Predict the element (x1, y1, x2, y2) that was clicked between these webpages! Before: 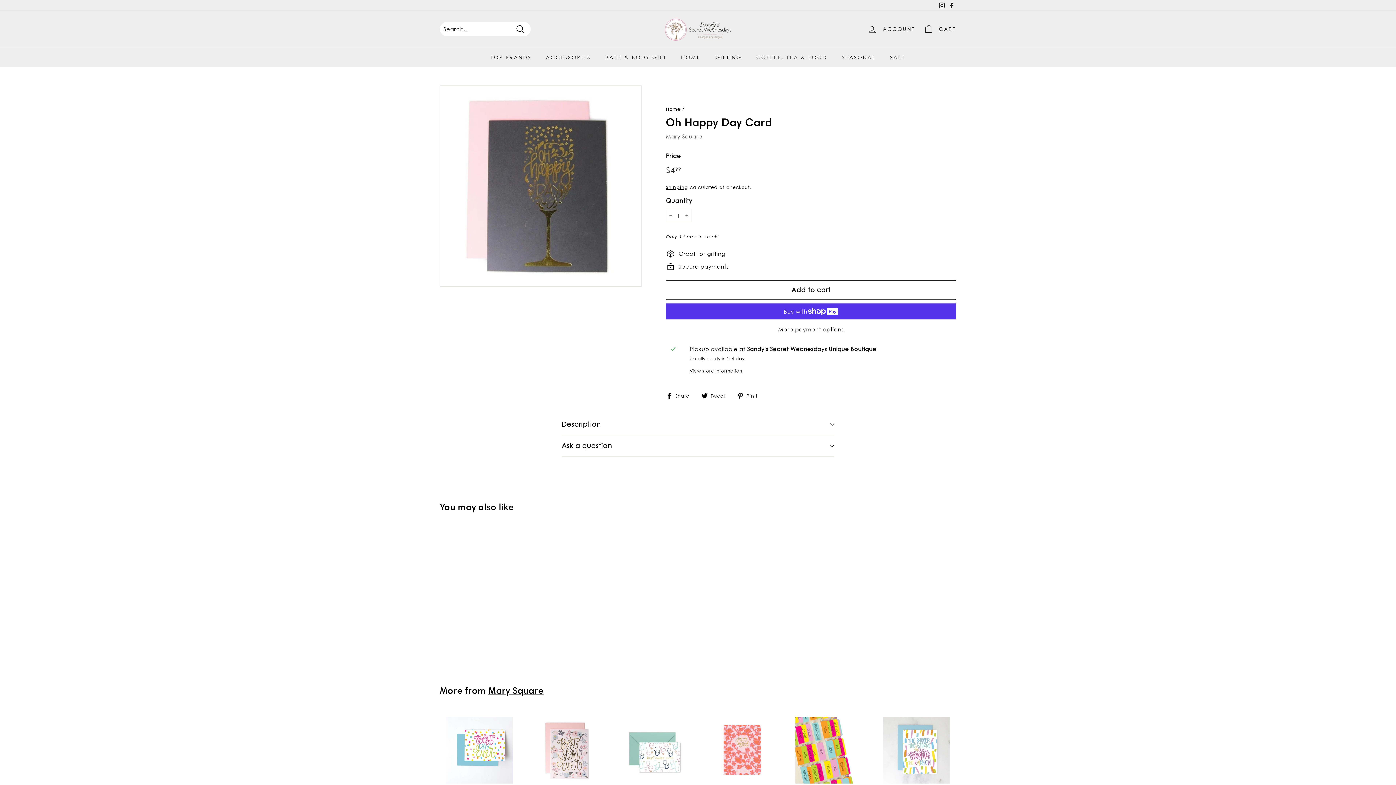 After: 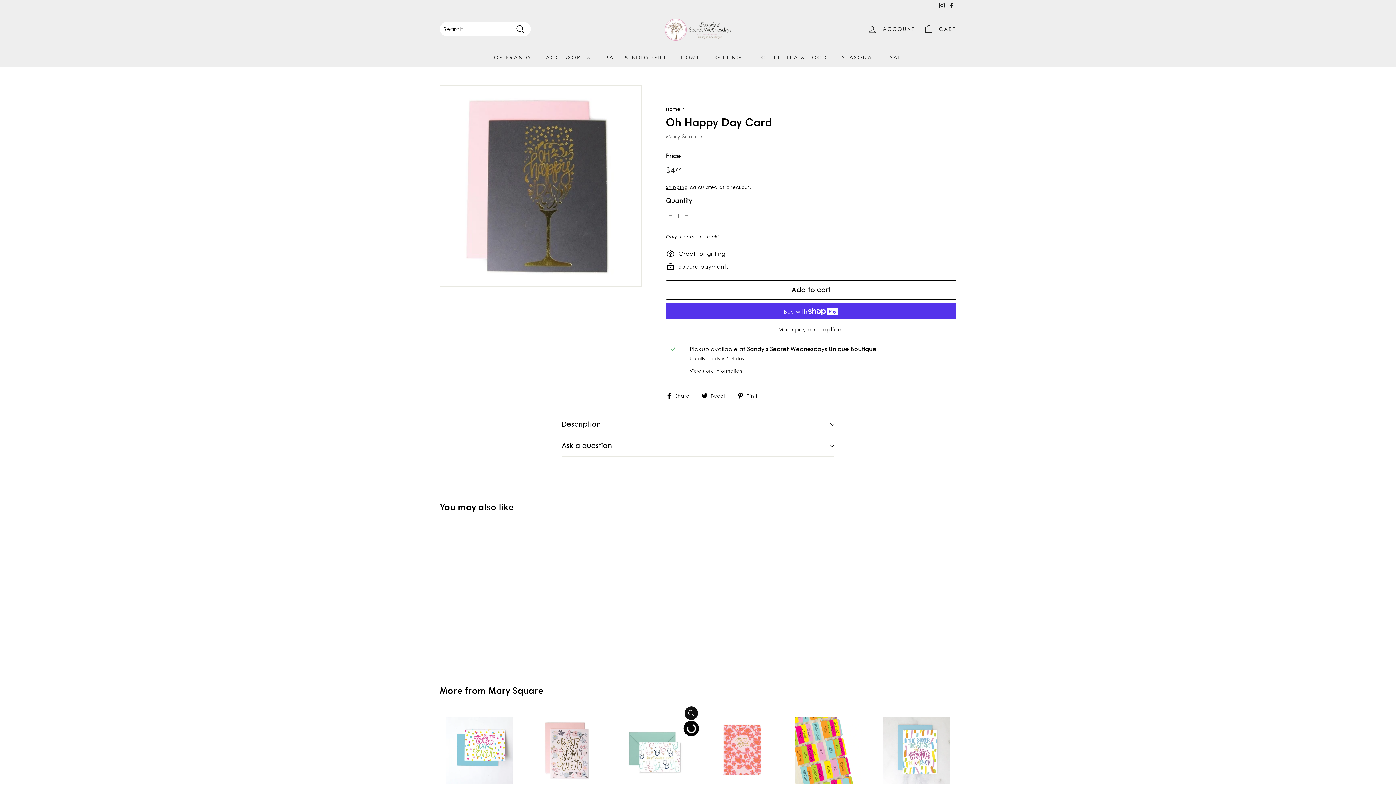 Action: bbox: (684, 723, 698, 737) label: Add to cart